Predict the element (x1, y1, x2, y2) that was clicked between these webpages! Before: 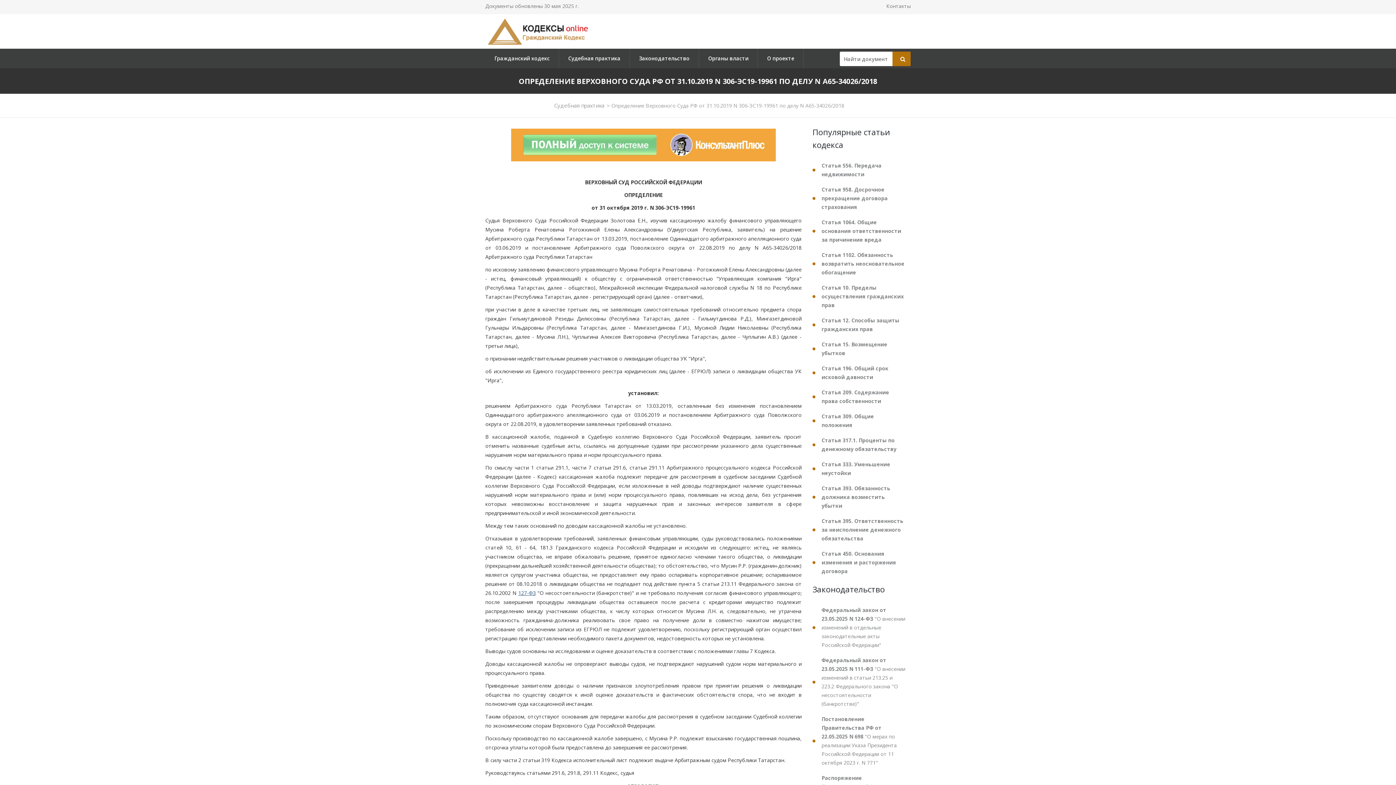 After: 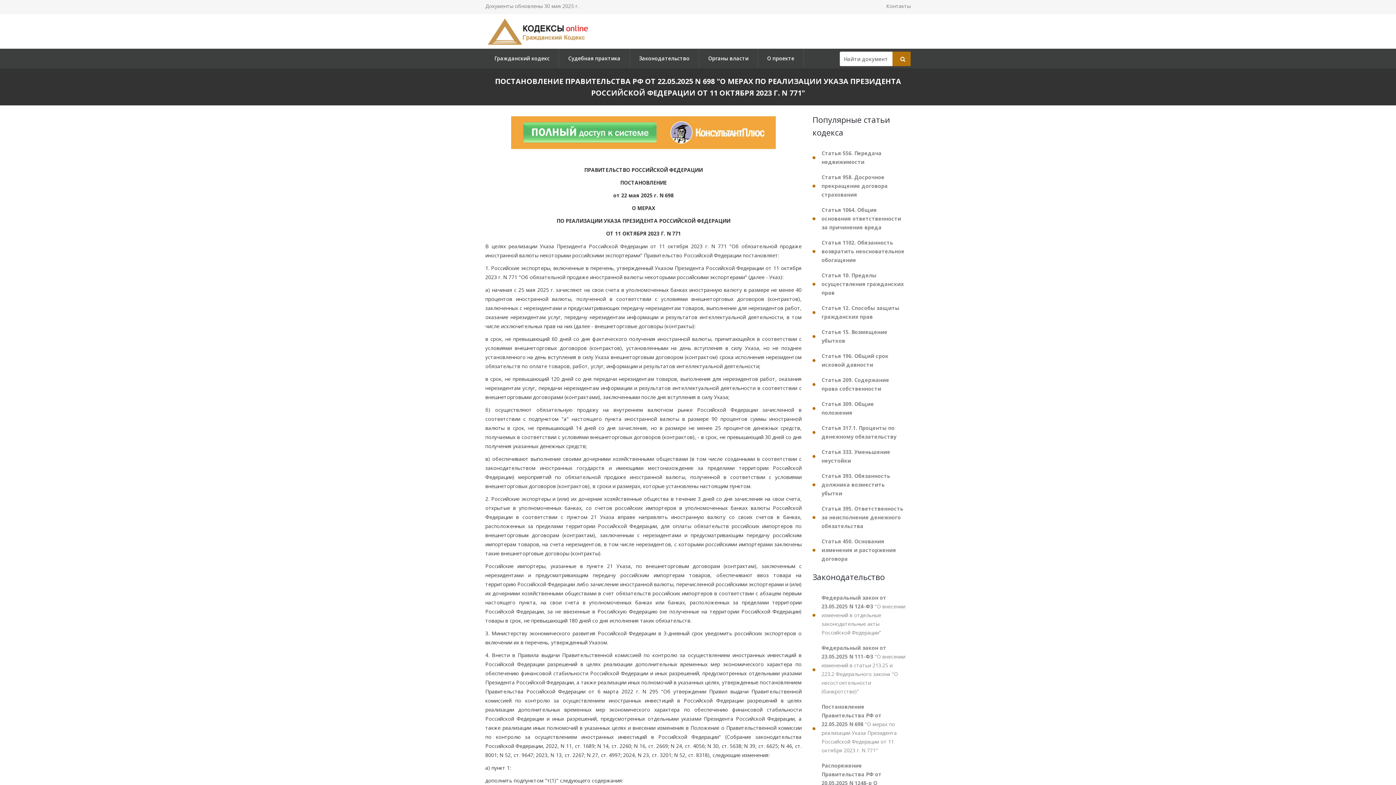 Action: bbox: (812, 712, 910, 770) label: Постановление Правительства РФ от 22.05.2025 N 698 "О мерах по реализации Указа Президента Российской Федерации от 11 октября 2023 г. N 771"